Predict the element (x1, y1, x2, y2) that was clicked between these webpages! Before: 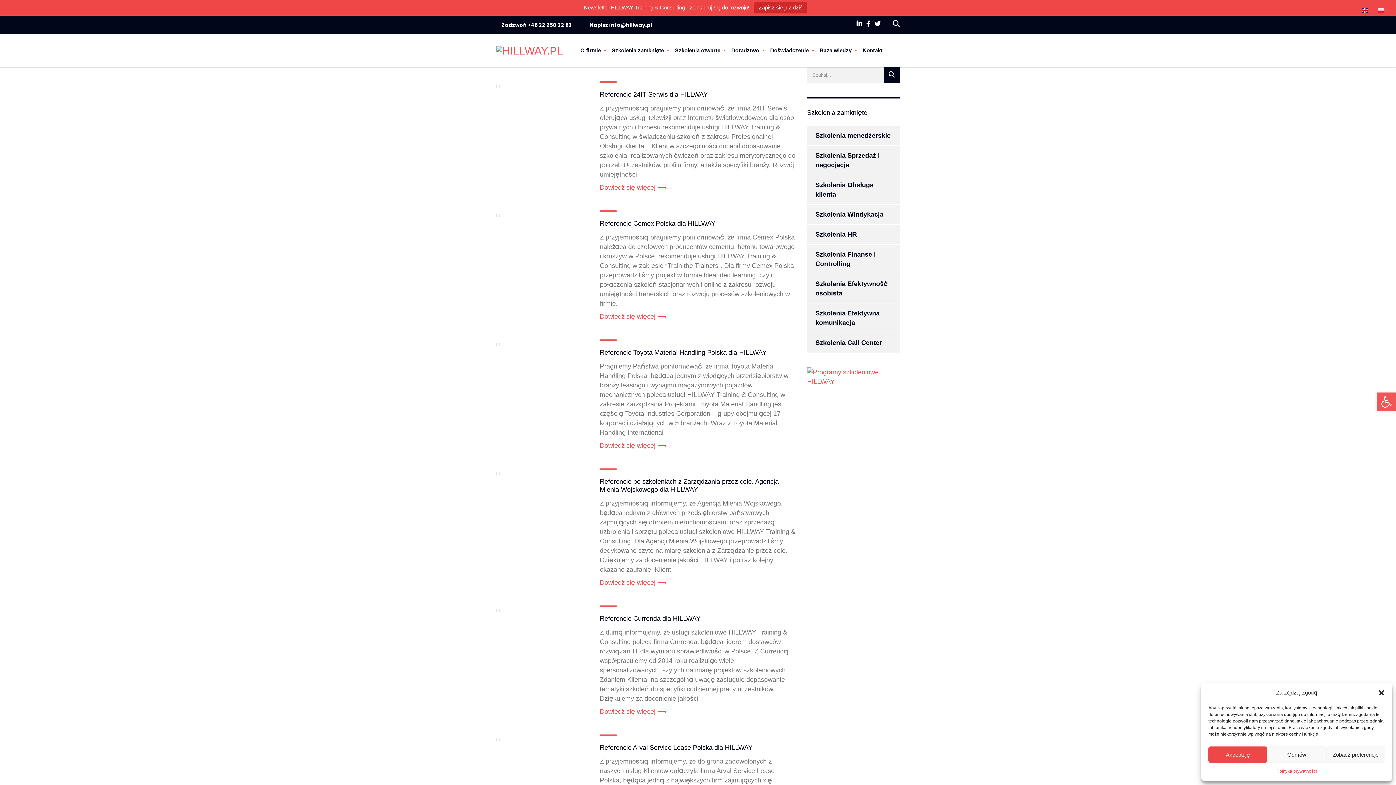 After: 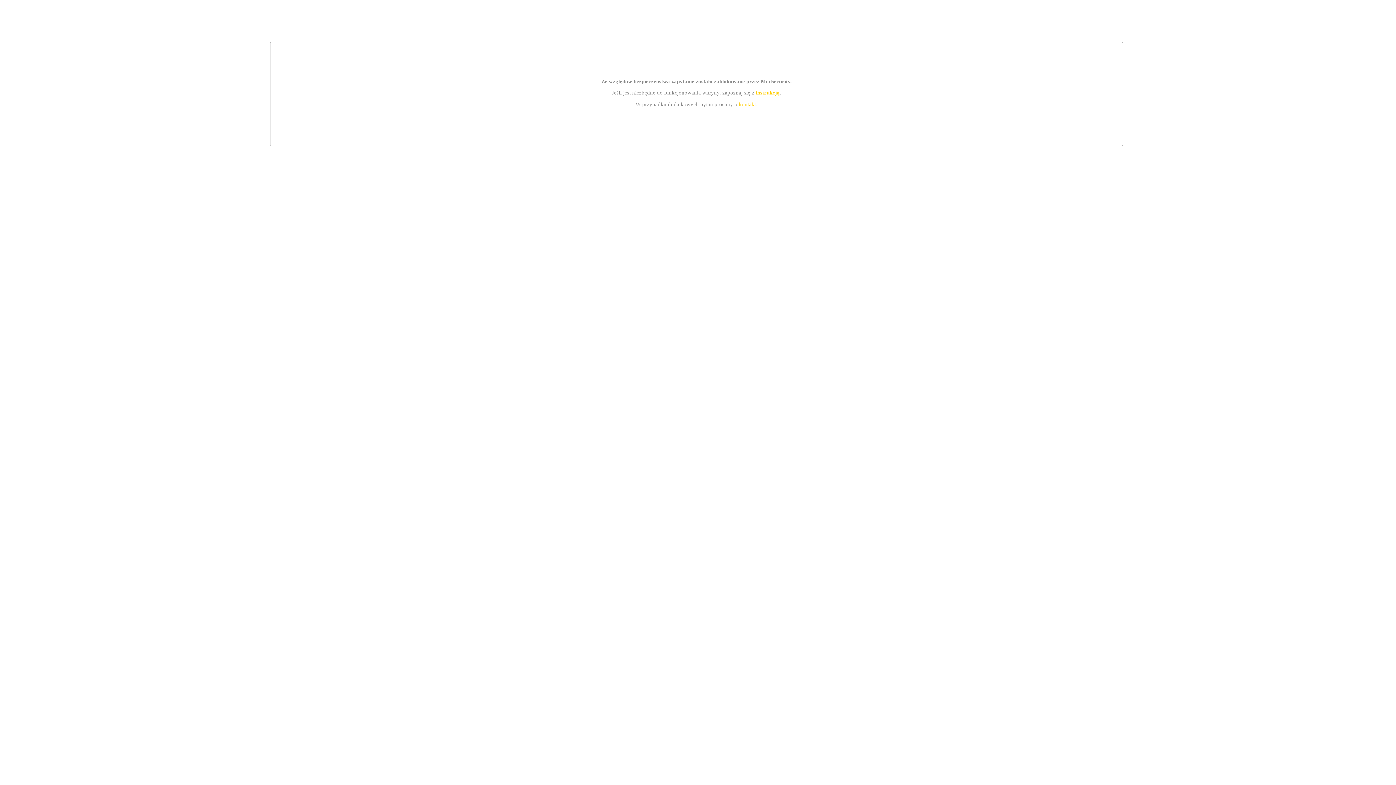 Action: label: Szkolenia Sprzedaż i negocjacje bbox: (807, 145, 891, 174)